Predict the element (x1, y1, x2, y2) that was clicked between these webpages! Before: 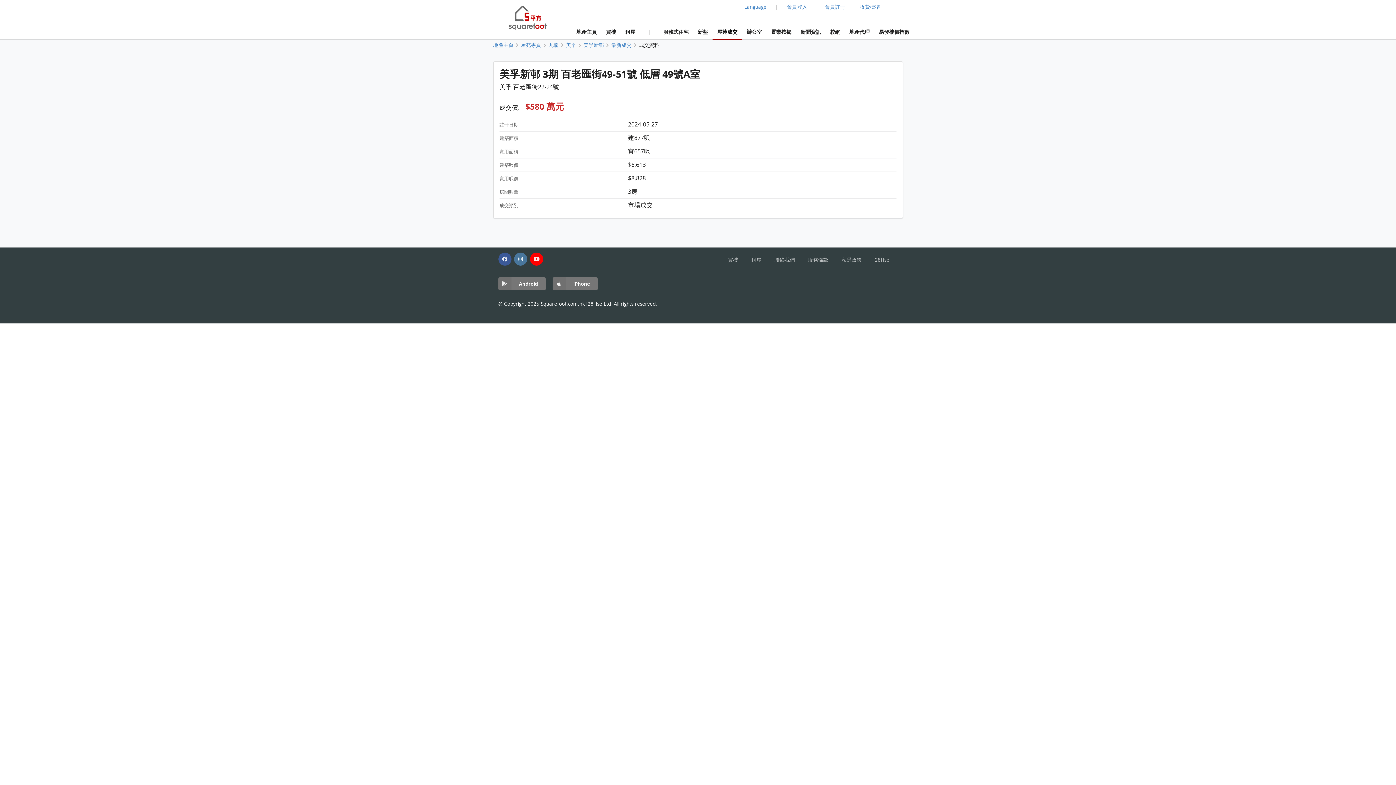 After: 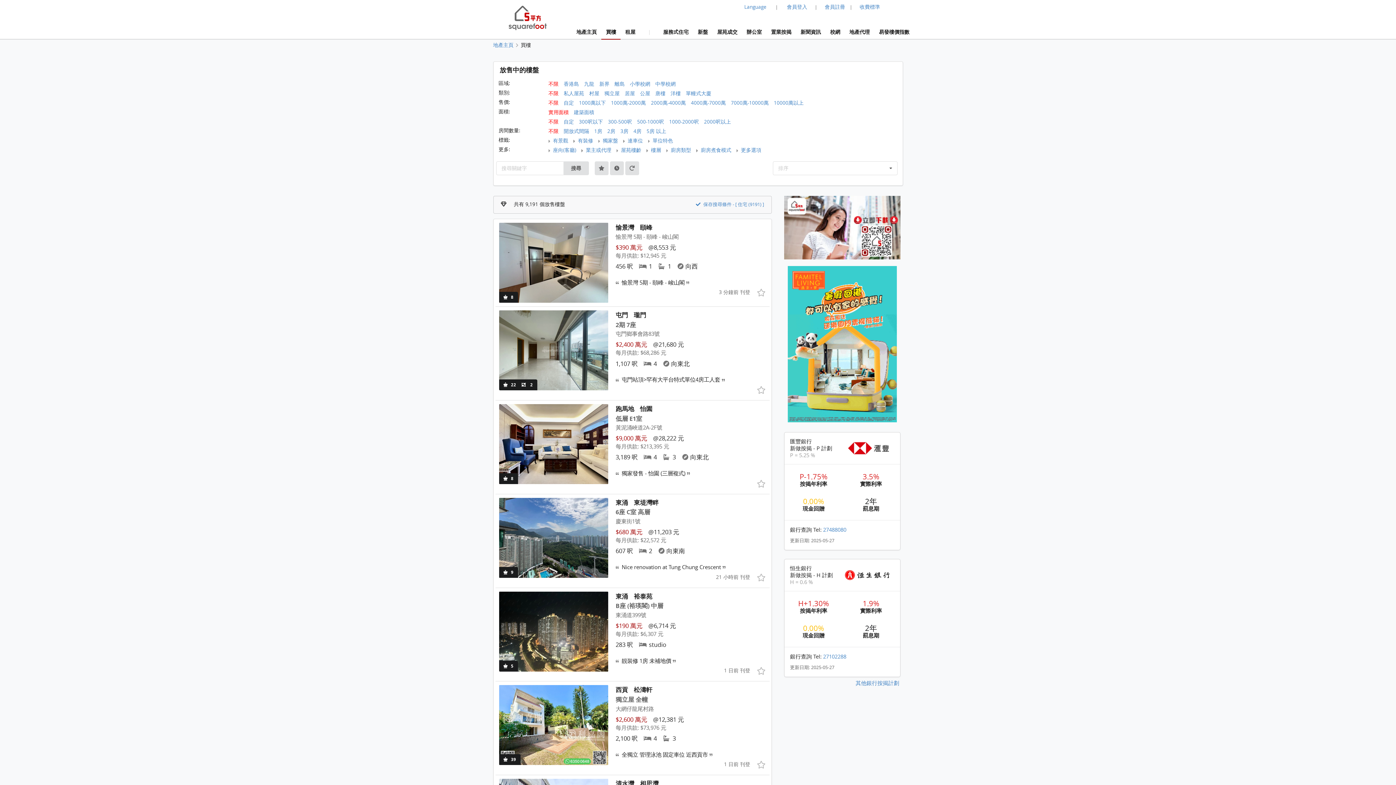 Action: label: 買樓 bbox: (723, 253, 743, 266)